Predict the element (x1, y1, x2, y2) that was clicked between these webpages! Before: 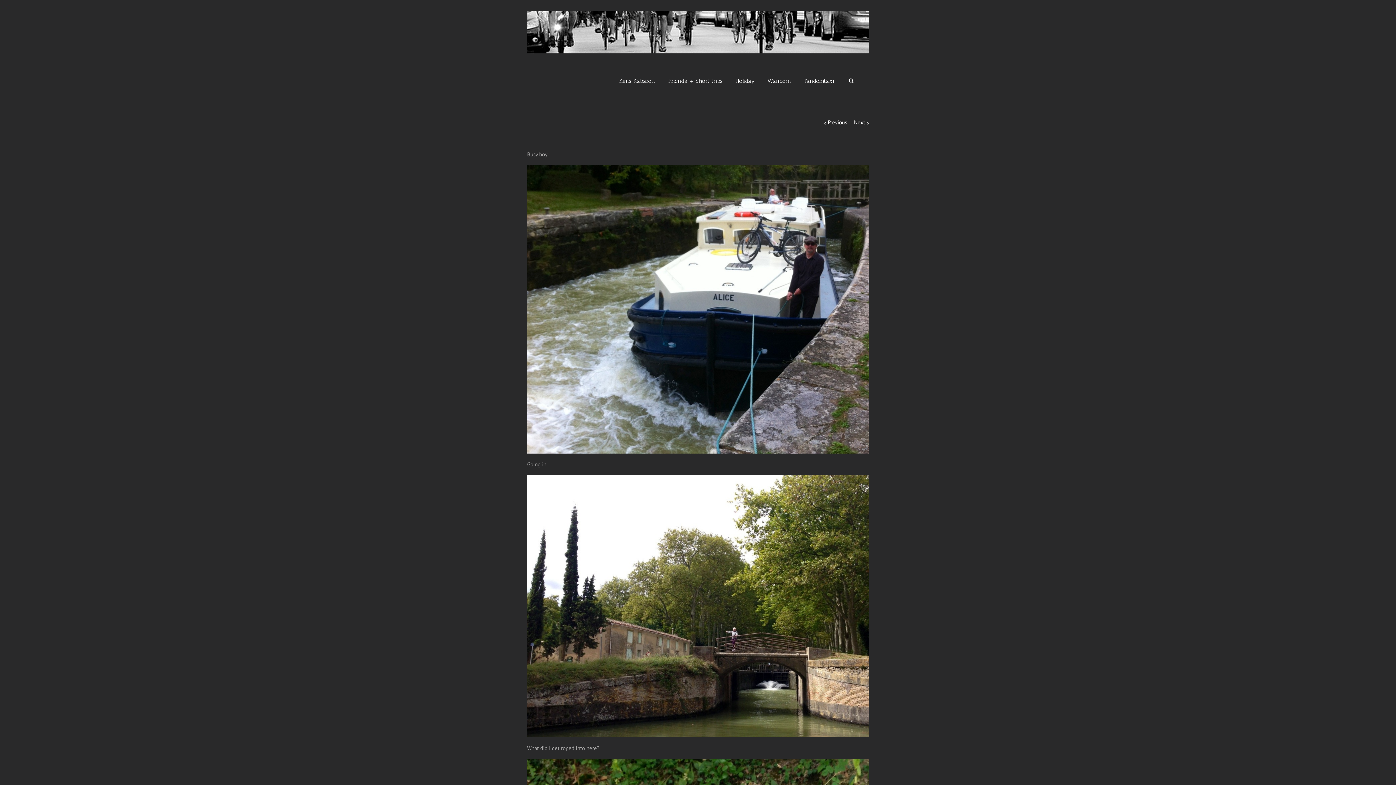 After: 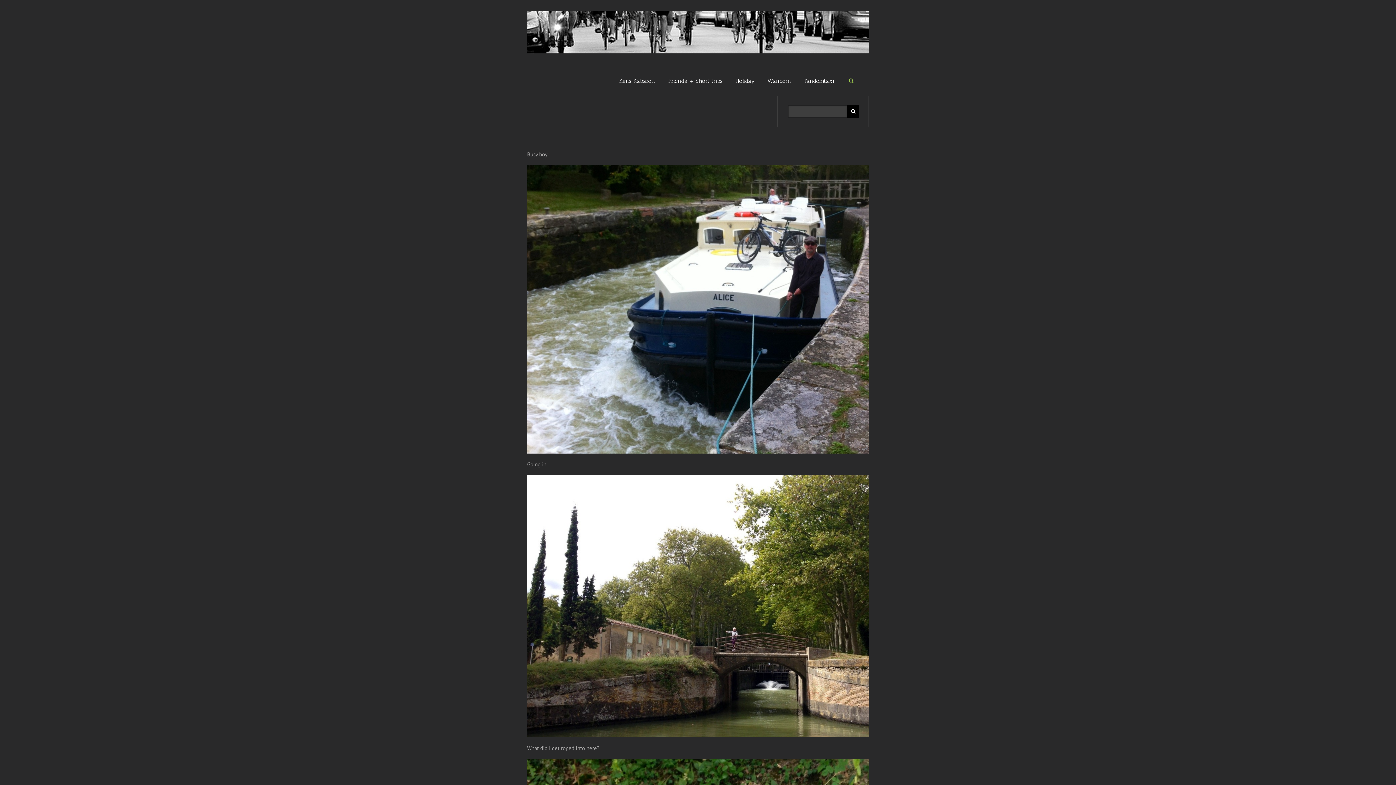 Action: bbox: (847, 64, 856, 95)